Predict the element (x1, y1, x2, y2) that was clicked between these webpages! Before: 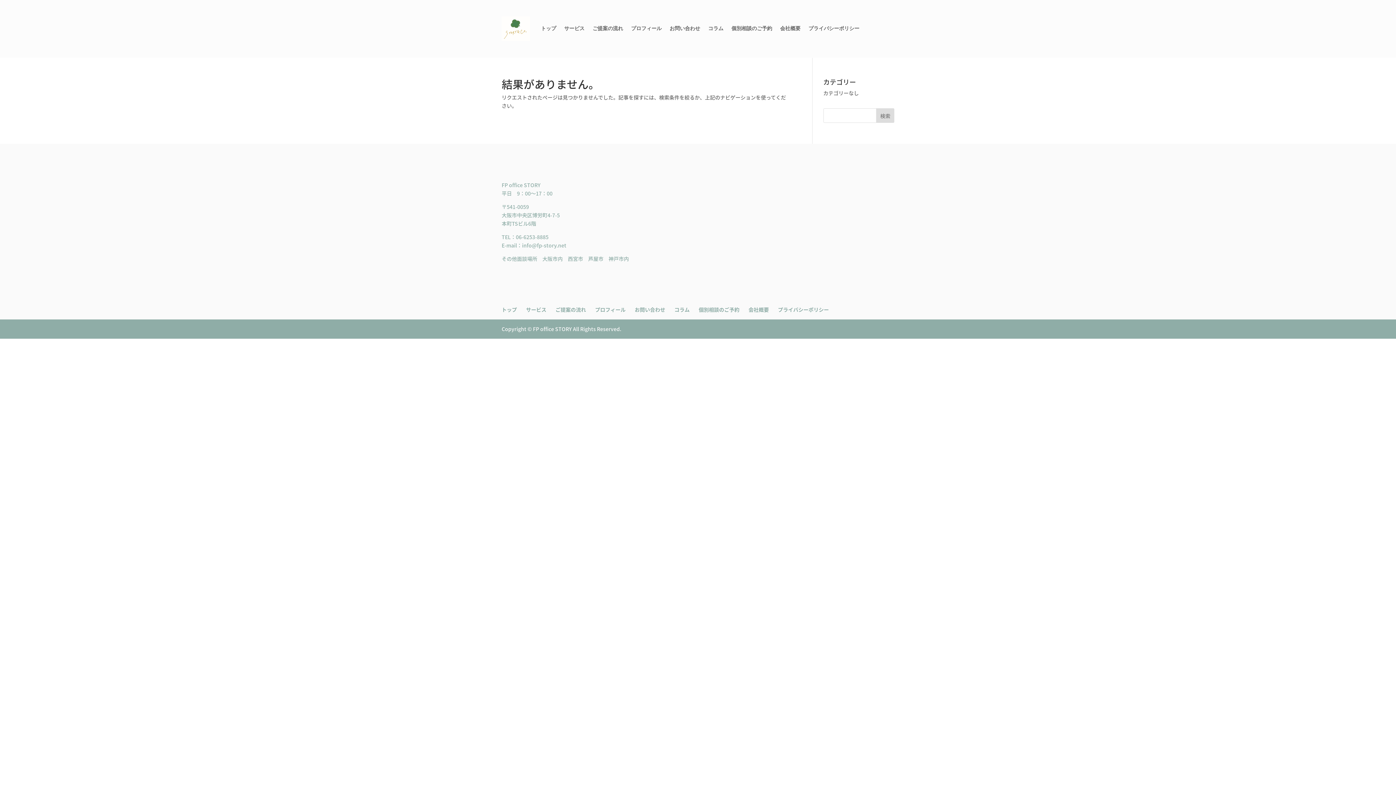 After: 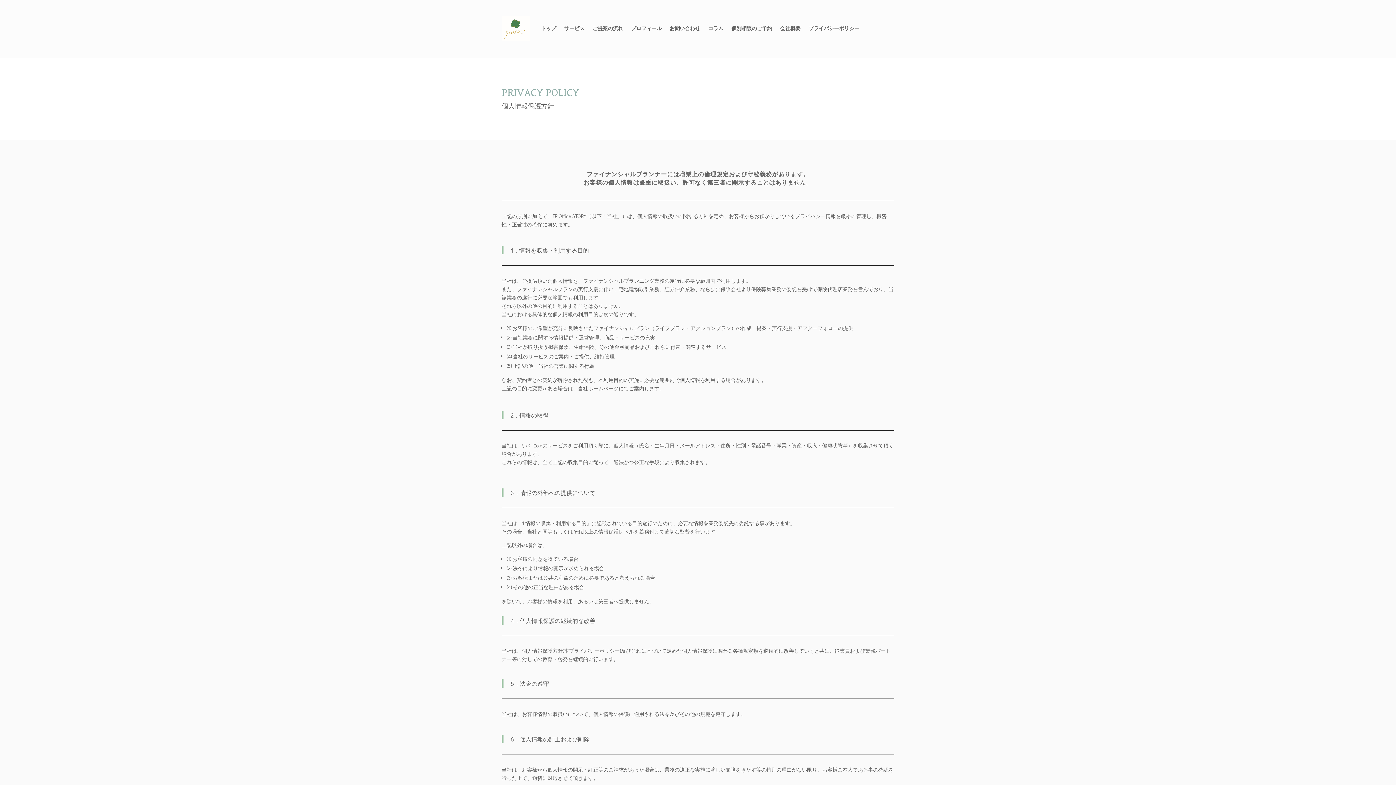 Action: label: プライバシーポリシー bbox: (808, 12, 859, 45)